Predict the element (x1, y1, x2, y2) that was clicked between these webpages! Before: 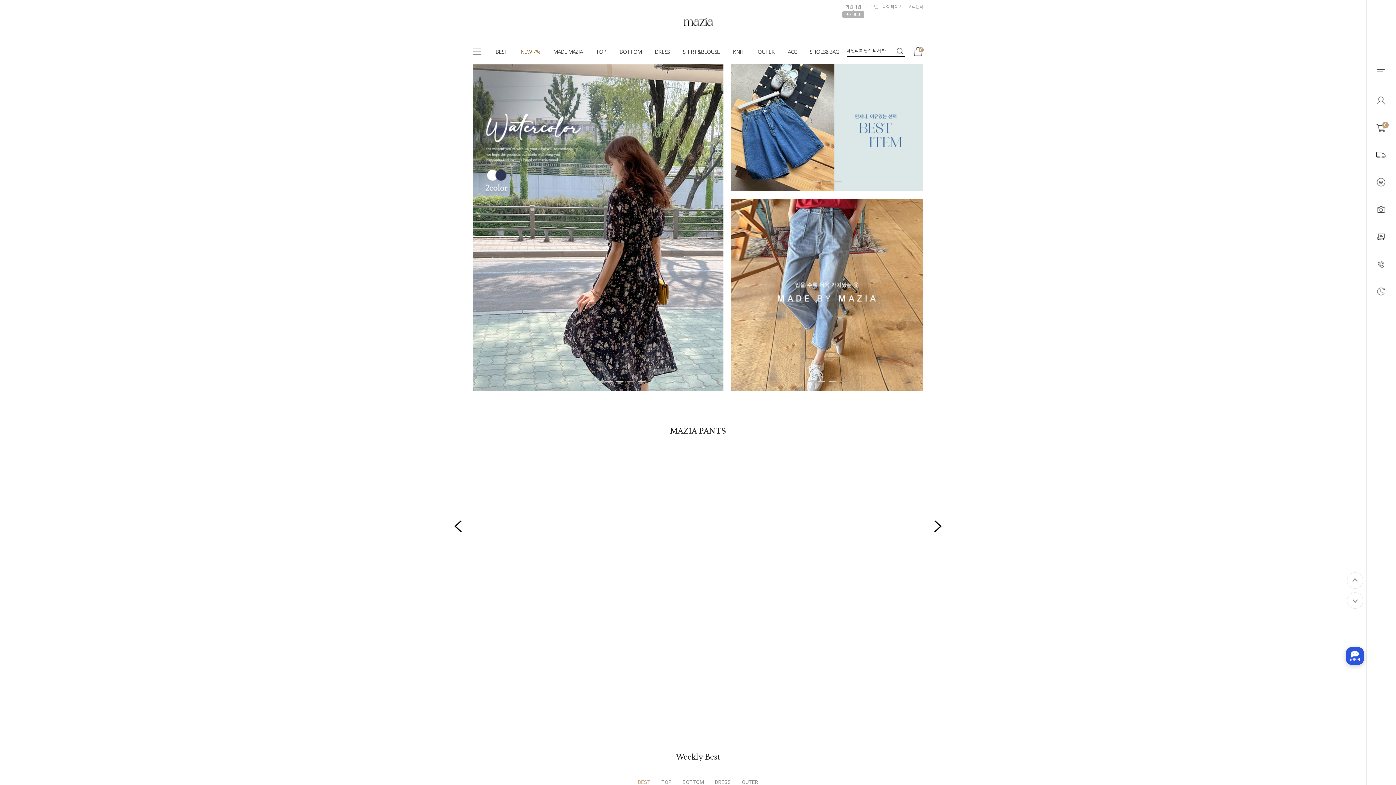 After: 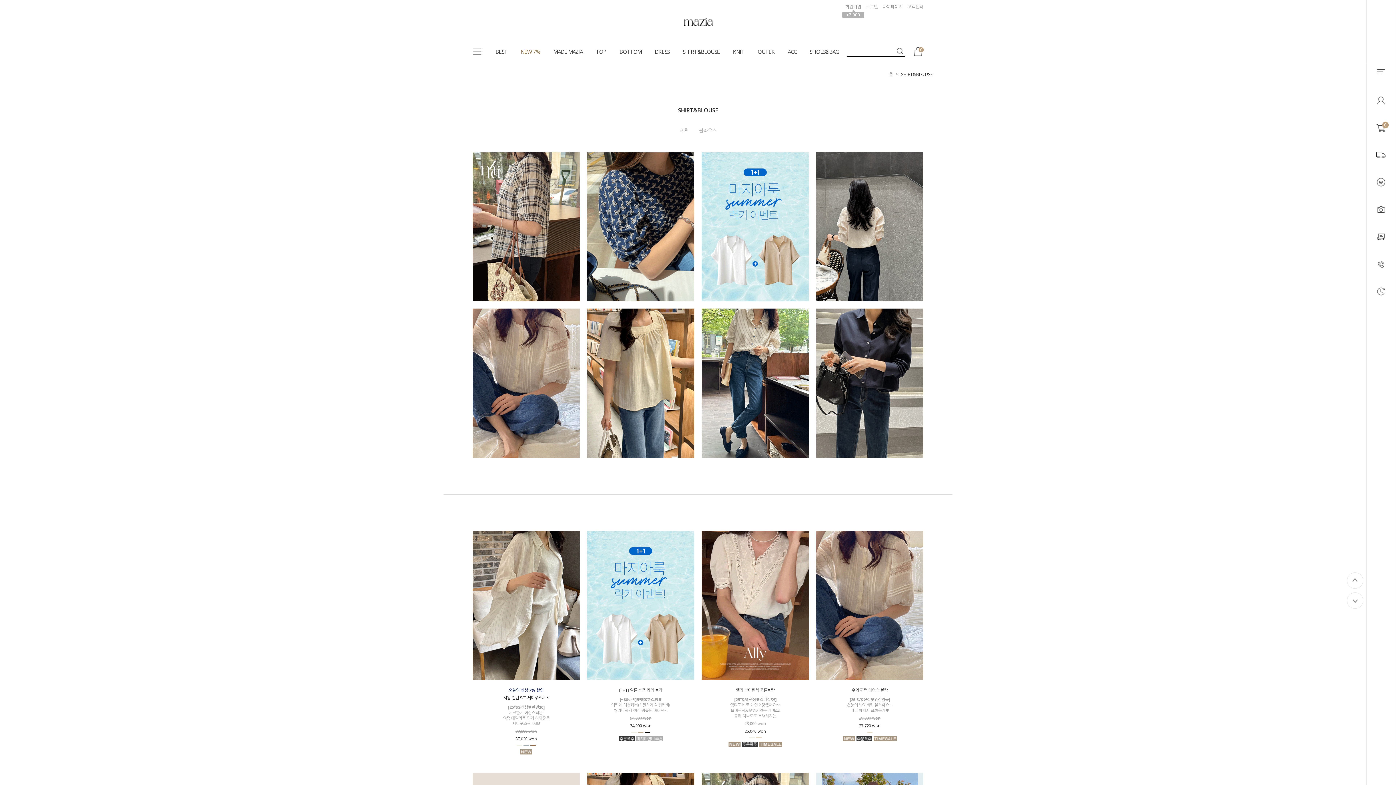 Action: bbox: (682, 40, 720, 63) label: SHIRT&BLOUSE